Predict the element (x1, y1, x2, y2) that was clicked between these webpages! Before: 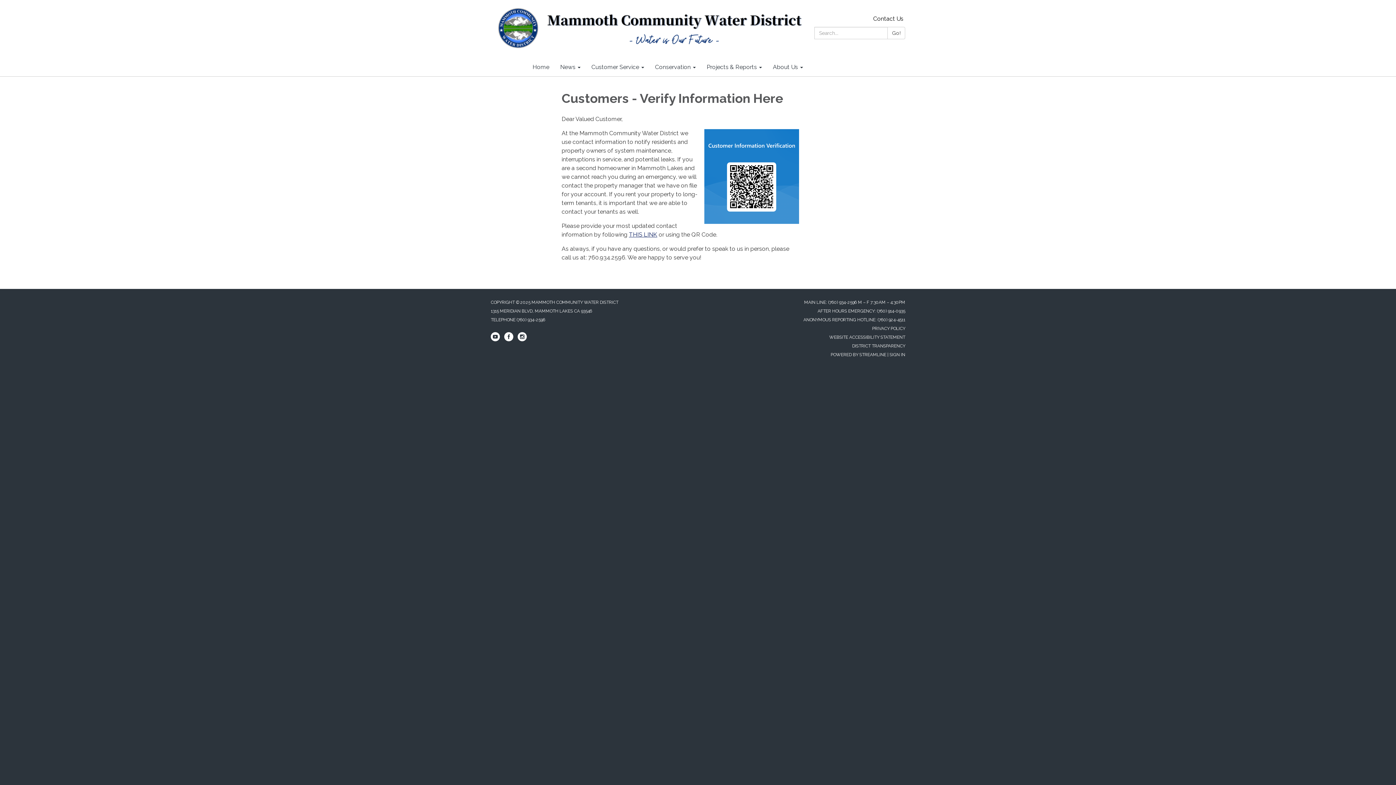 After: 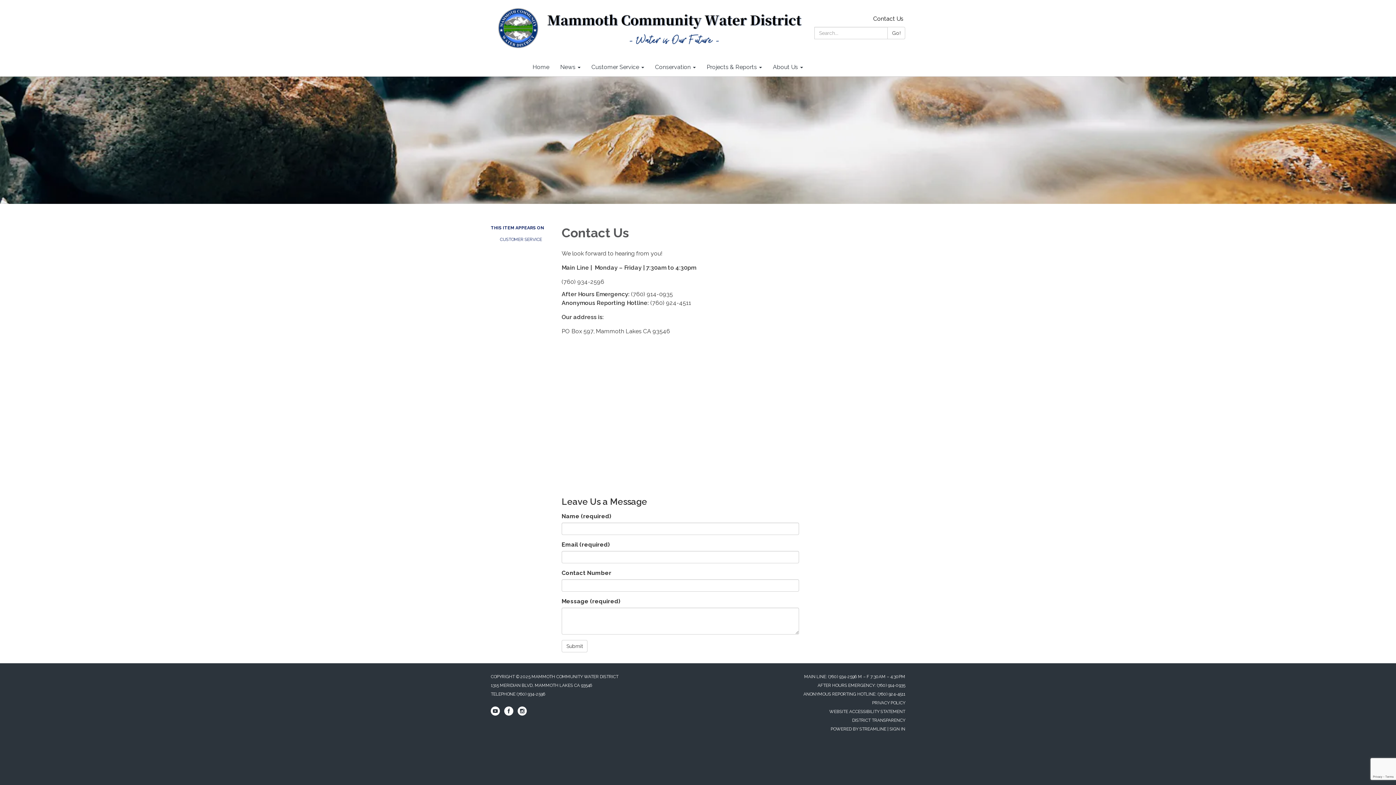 Action: label: MAIN LINE: (760) 934-2596 M – F 7:30AM – 4:30PM bbox: (804, 300, 905, 305)